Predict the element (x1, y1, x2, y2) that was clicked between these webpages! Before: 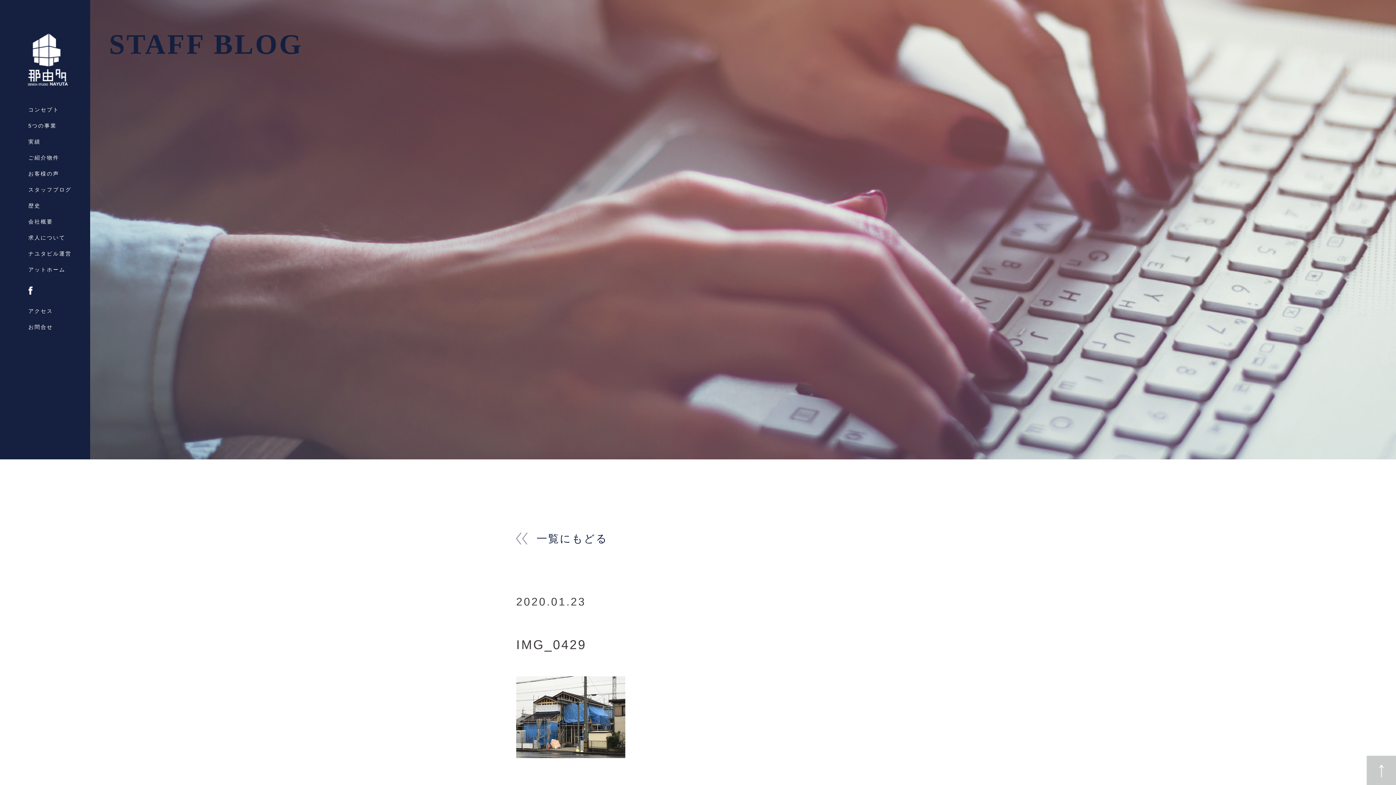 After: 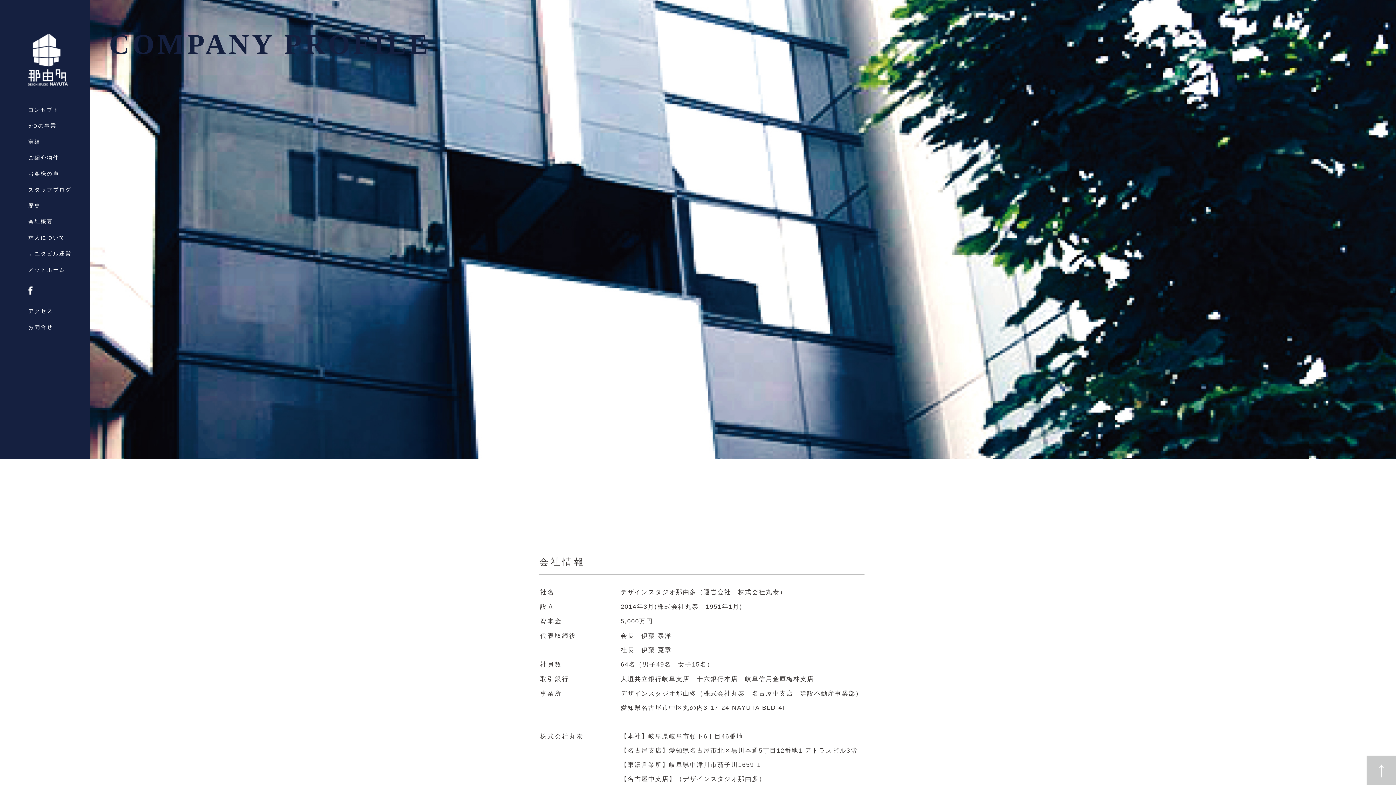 Action: label: 会社概要 bbox: (28, 218, 53, 224)